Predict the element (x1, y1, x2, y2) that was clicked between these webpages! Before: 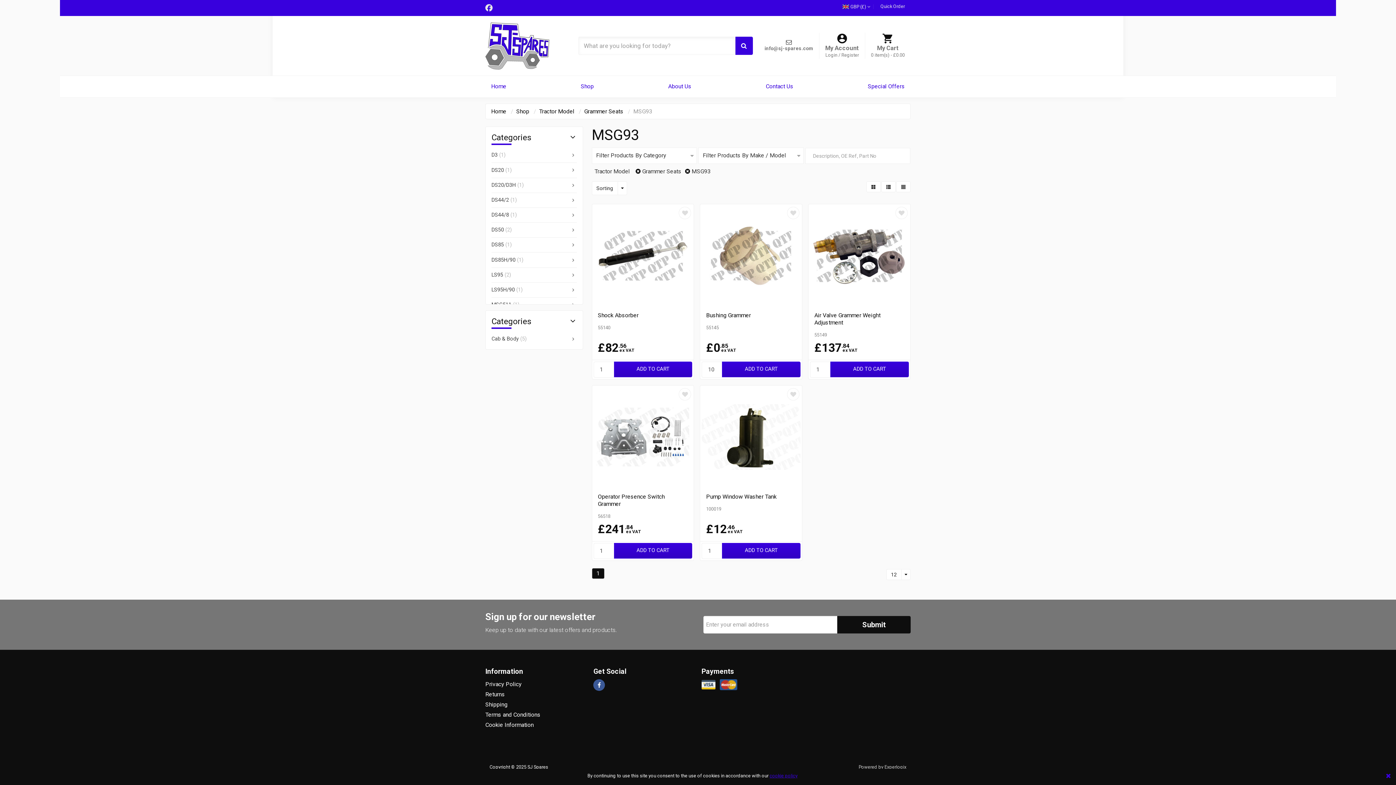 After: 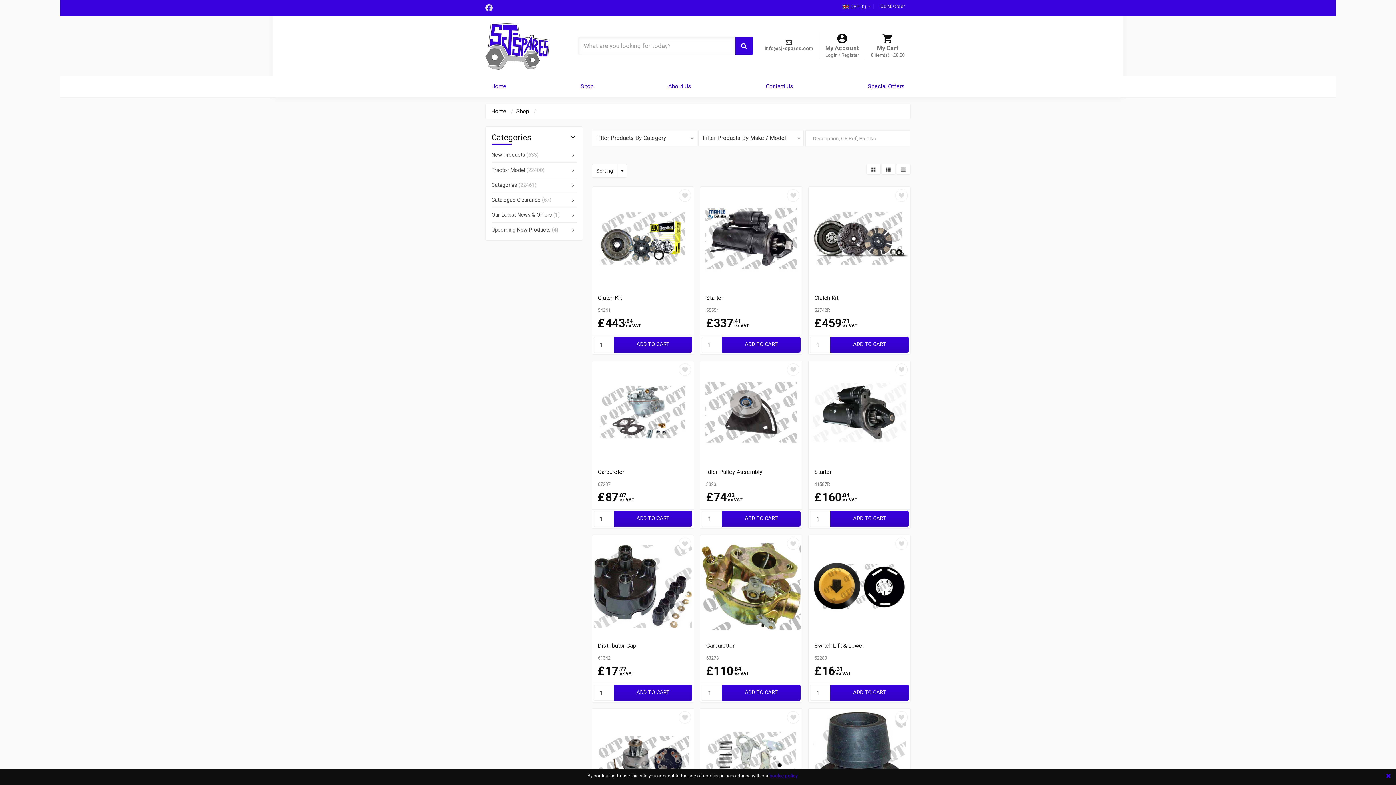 Action: bbox: (735, 36, 752, 54) label: Submit search